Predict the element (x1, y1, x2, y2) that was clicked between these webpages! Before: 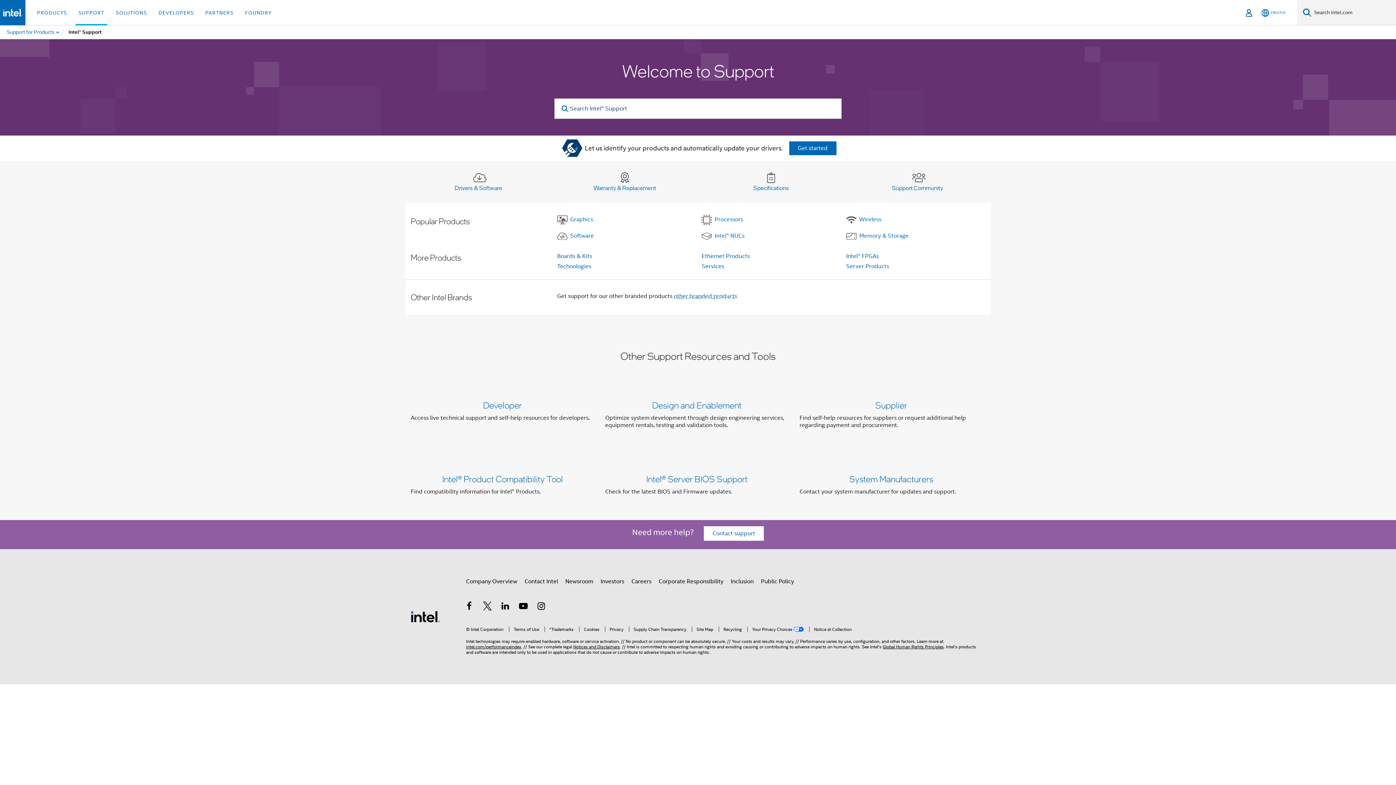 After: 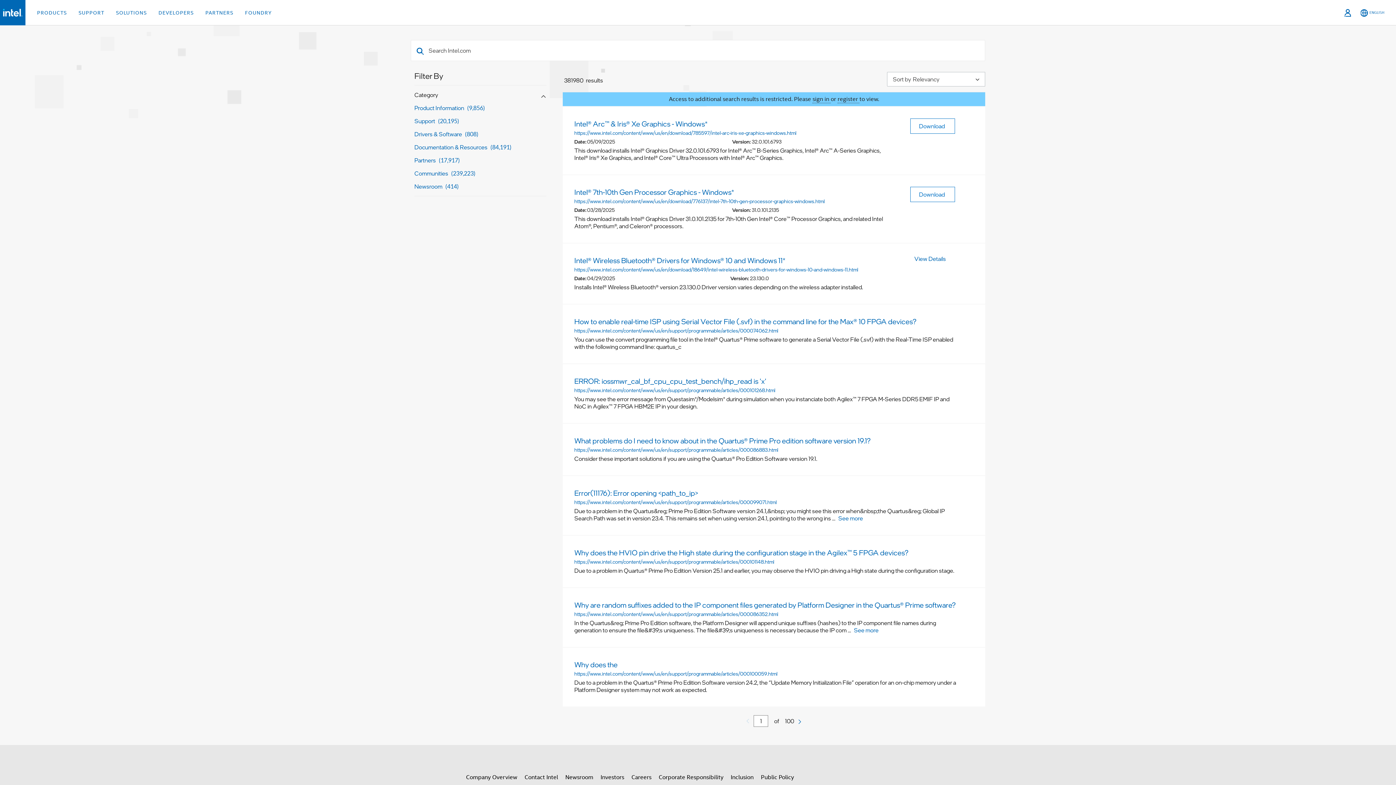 Action: bbox: (1303, 8, 1311, 17) label: Search